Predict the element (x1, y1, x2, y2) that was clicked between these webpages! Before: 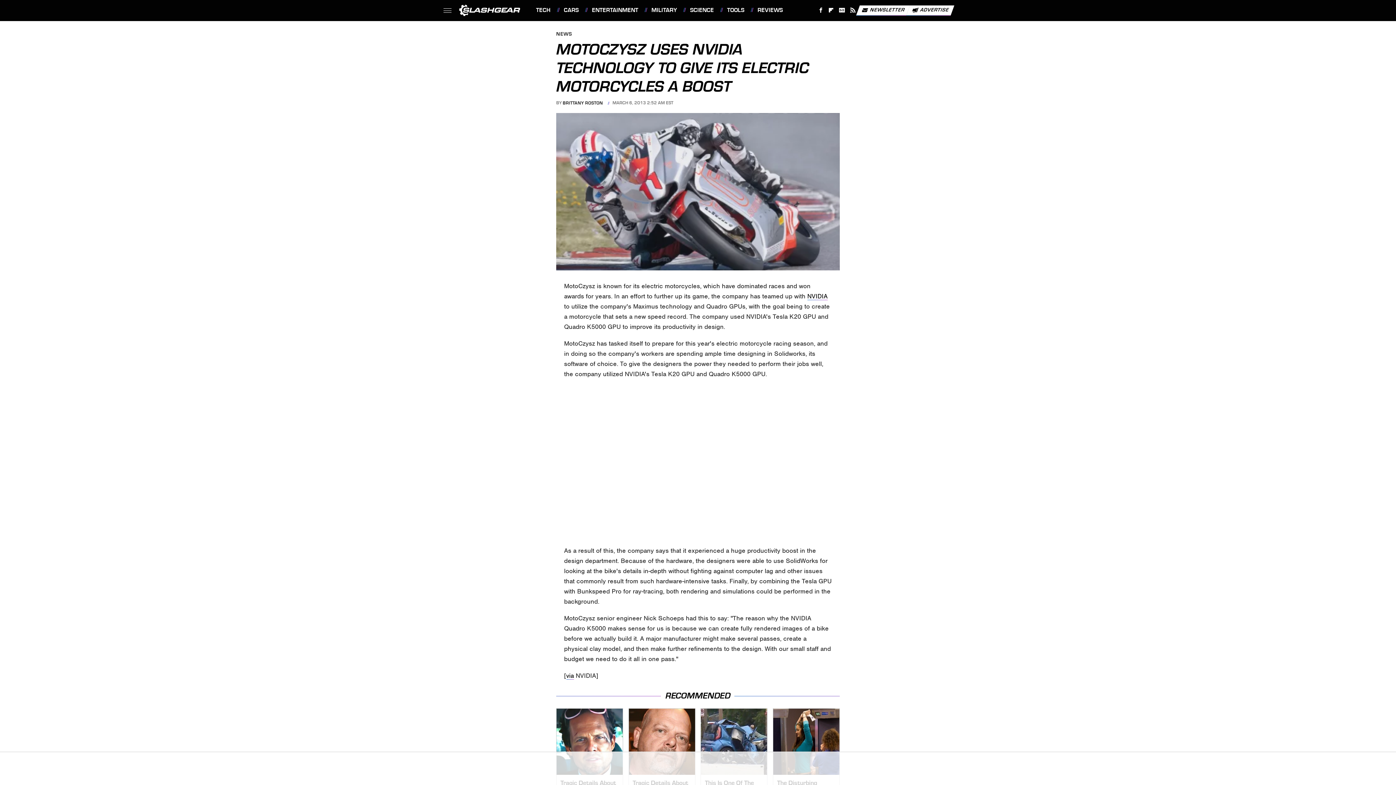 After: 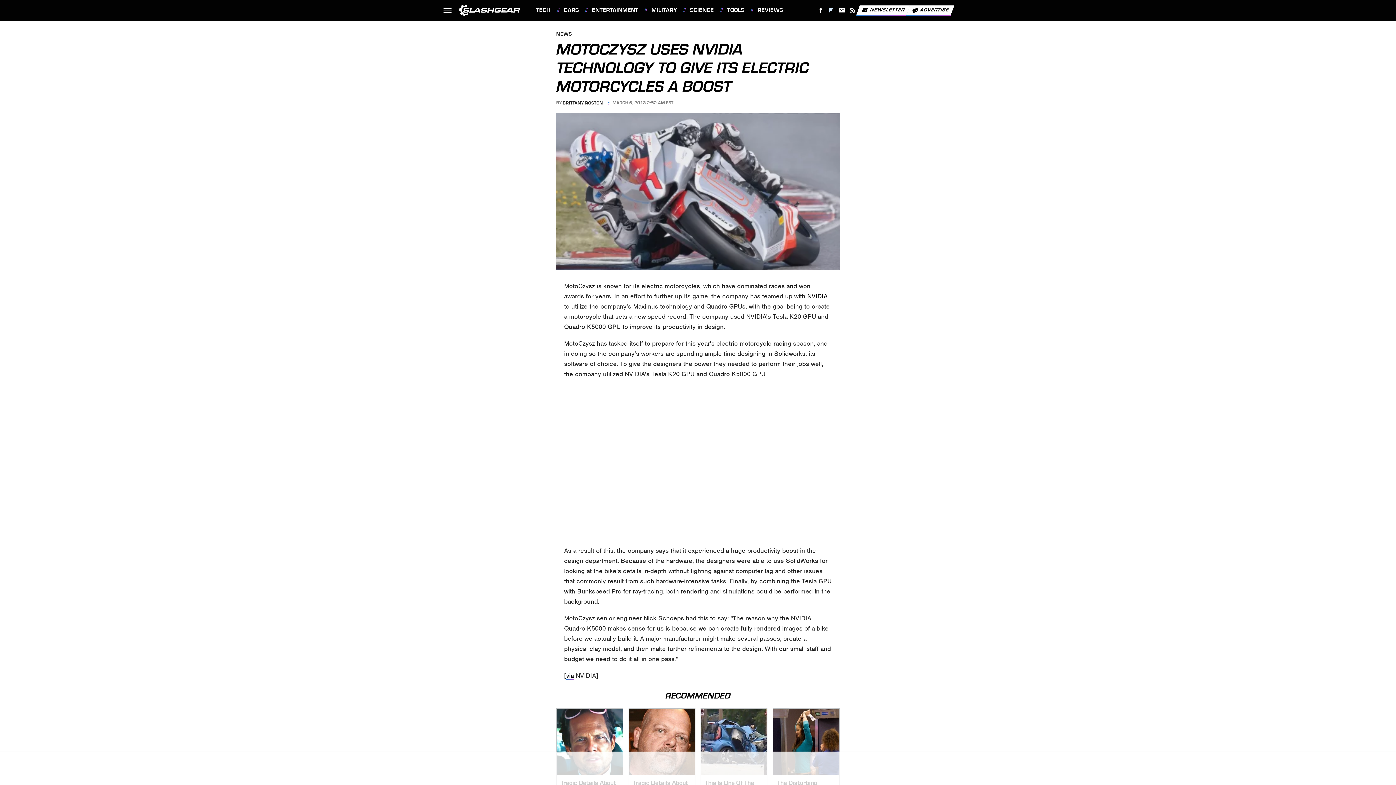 Action: label: Flipboard bbox: (826, 4, 836, 16)